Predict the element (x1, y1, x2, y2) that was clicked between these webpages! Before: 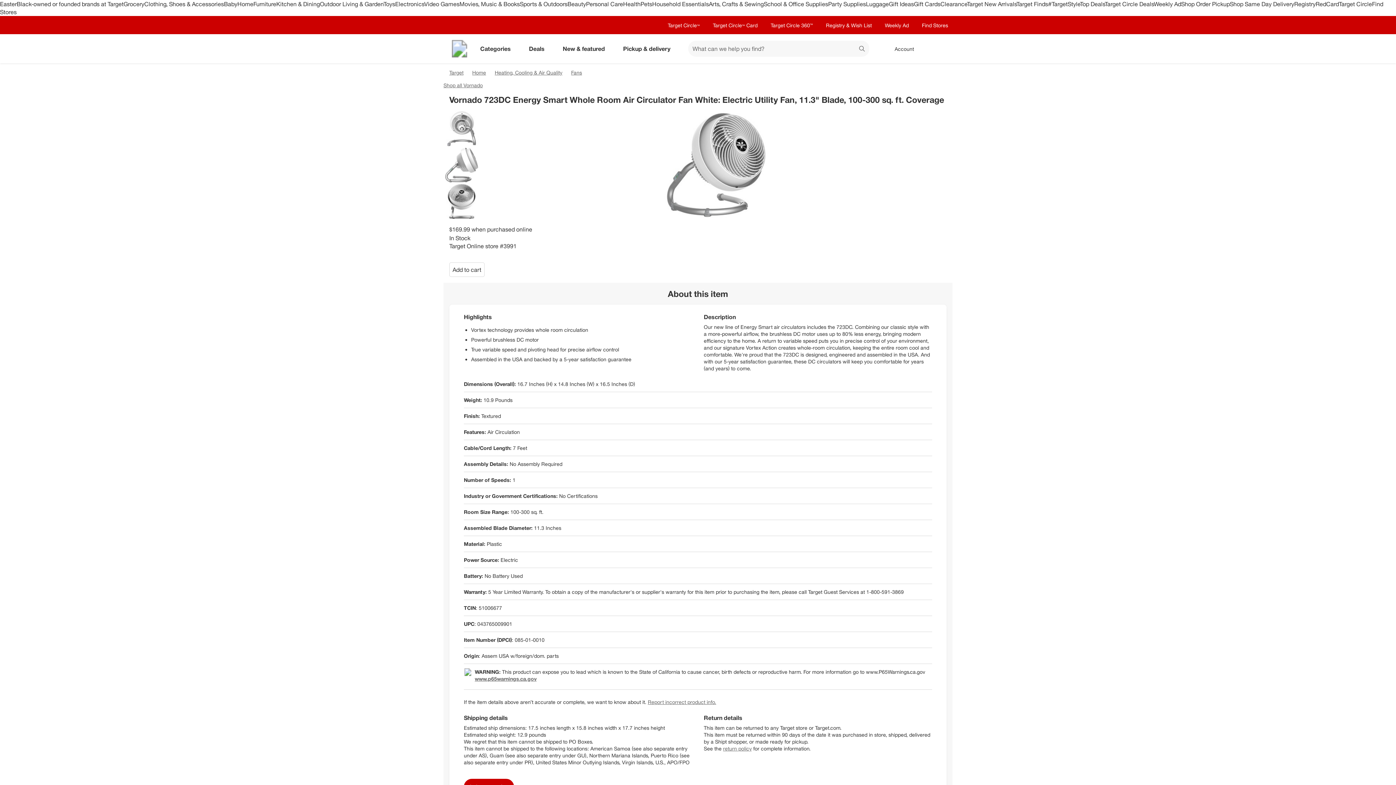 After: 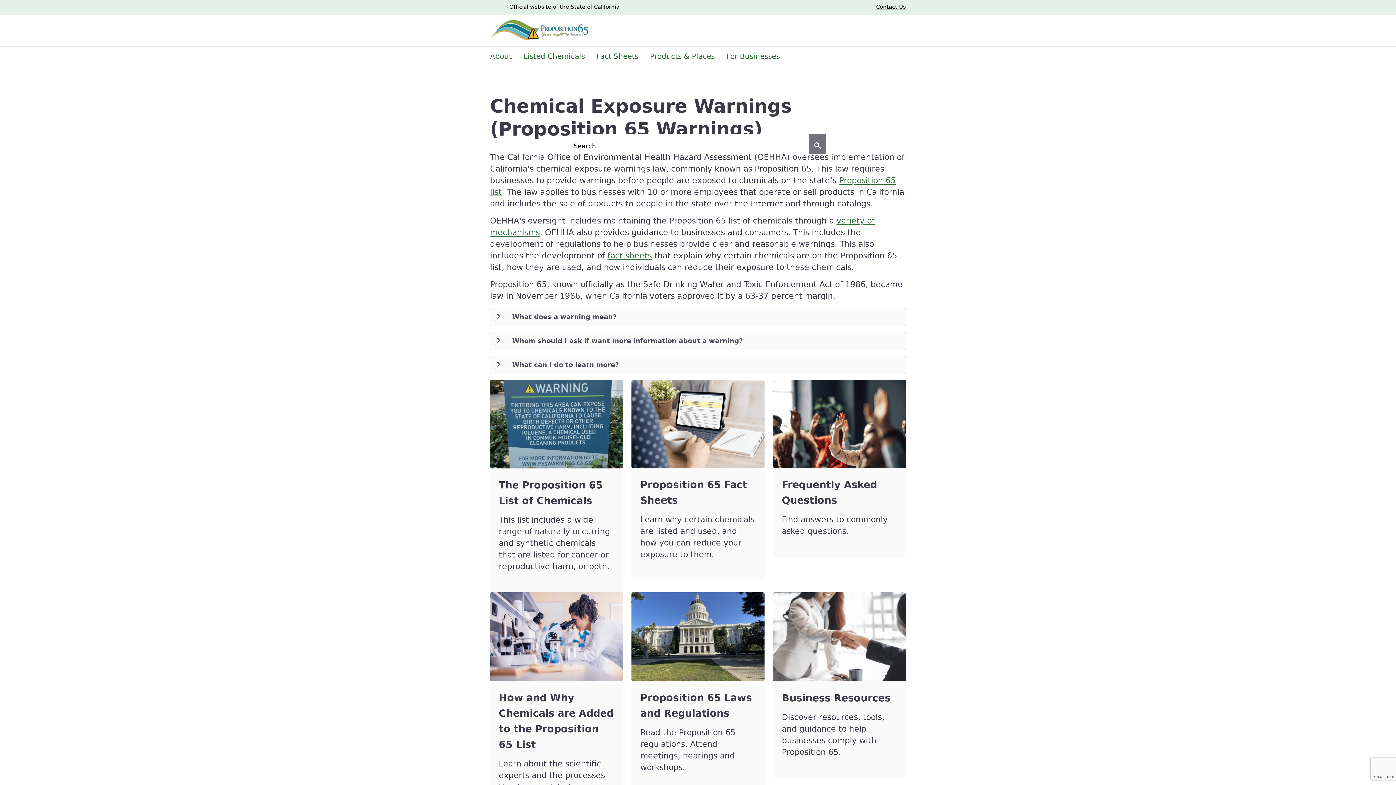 Action: label:  www.p65warnings.ca.gov bbox: (474, 676, 536, 682)